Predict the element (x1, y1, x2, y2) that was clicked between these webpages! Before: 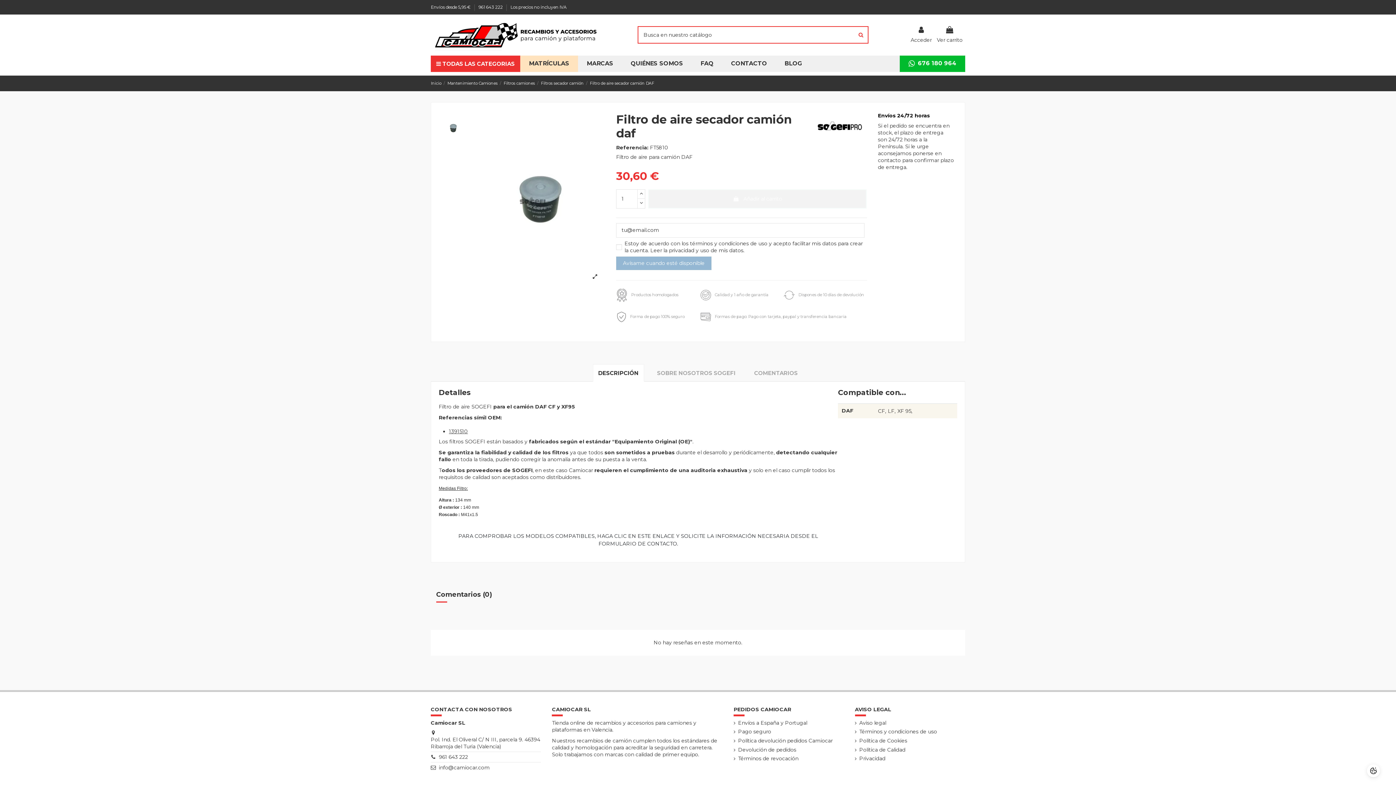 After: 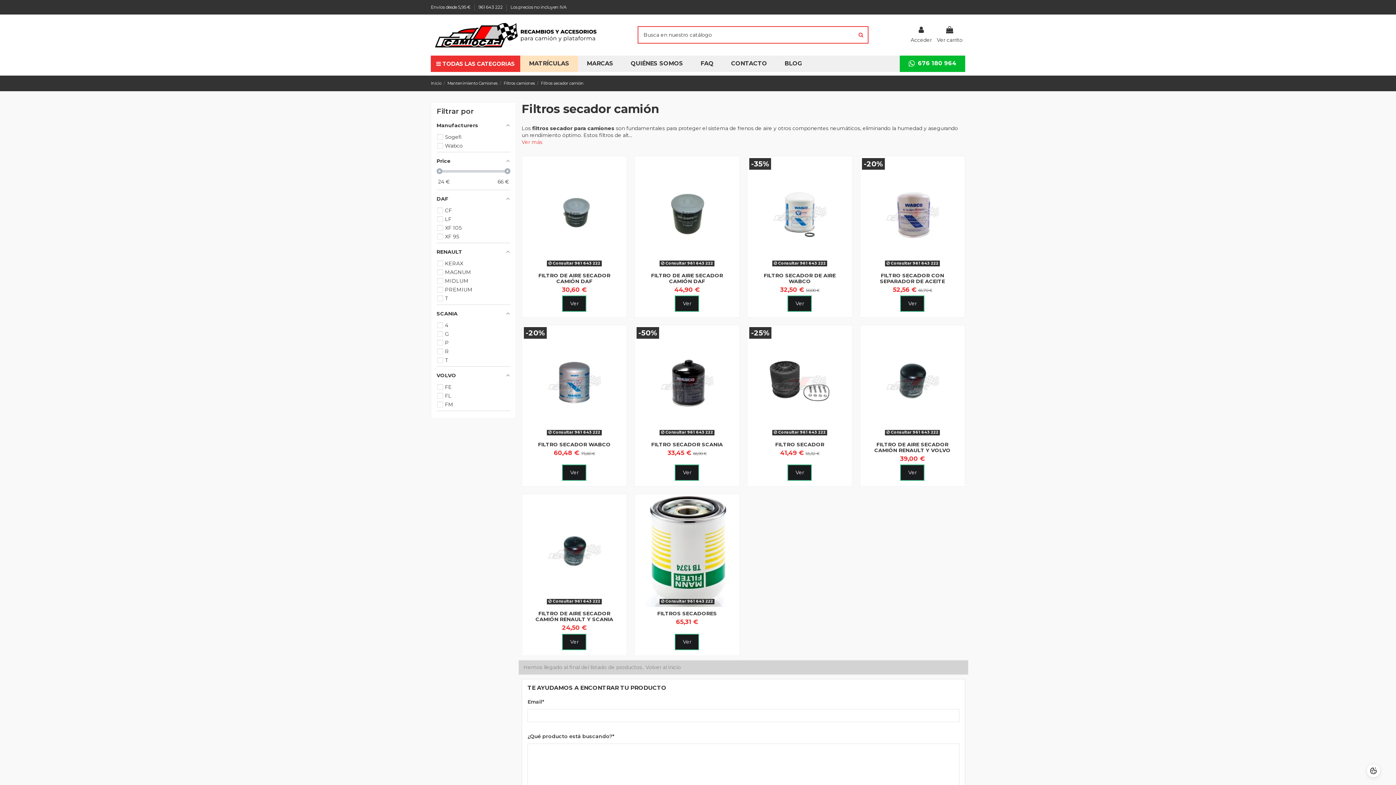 Action: label: Filtros secador camión bbox: (541, 80, 583, 85)